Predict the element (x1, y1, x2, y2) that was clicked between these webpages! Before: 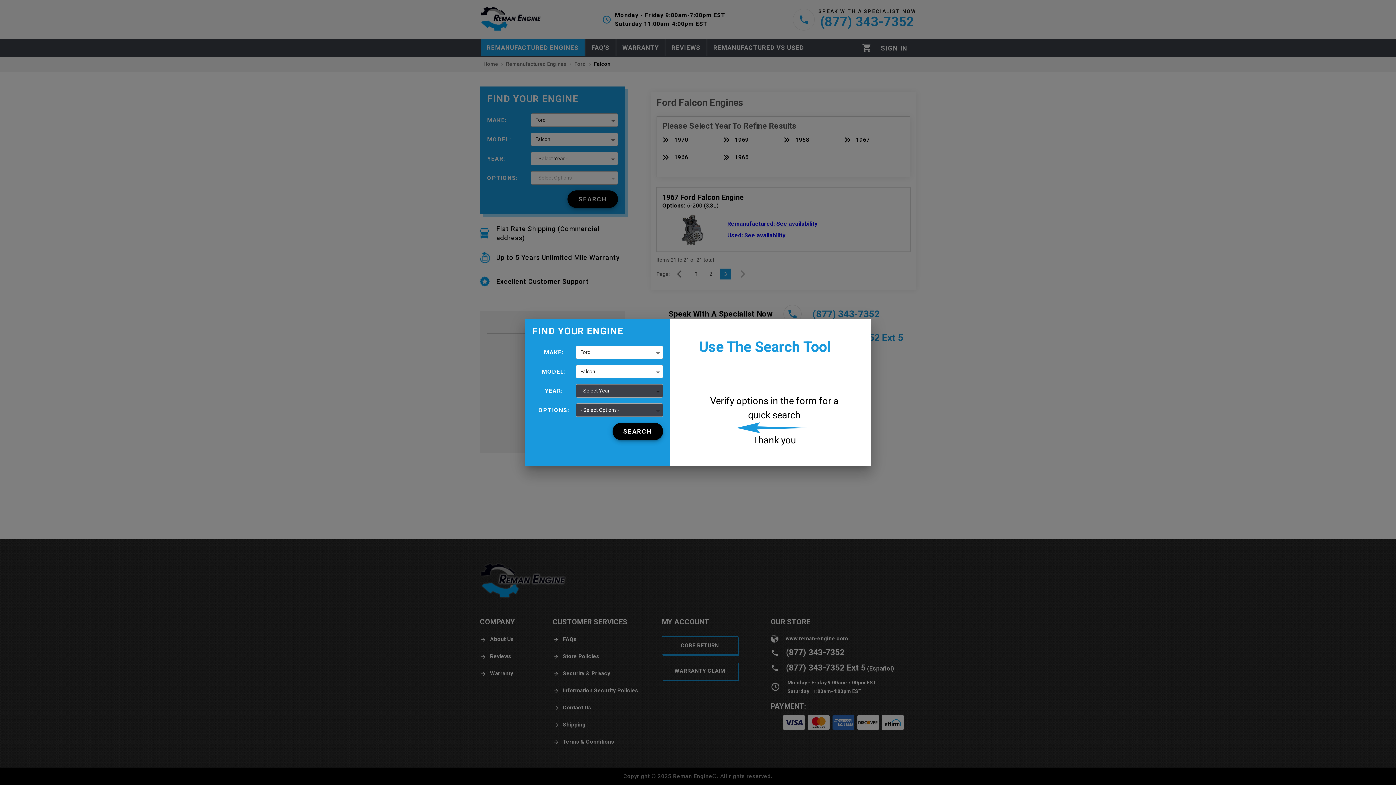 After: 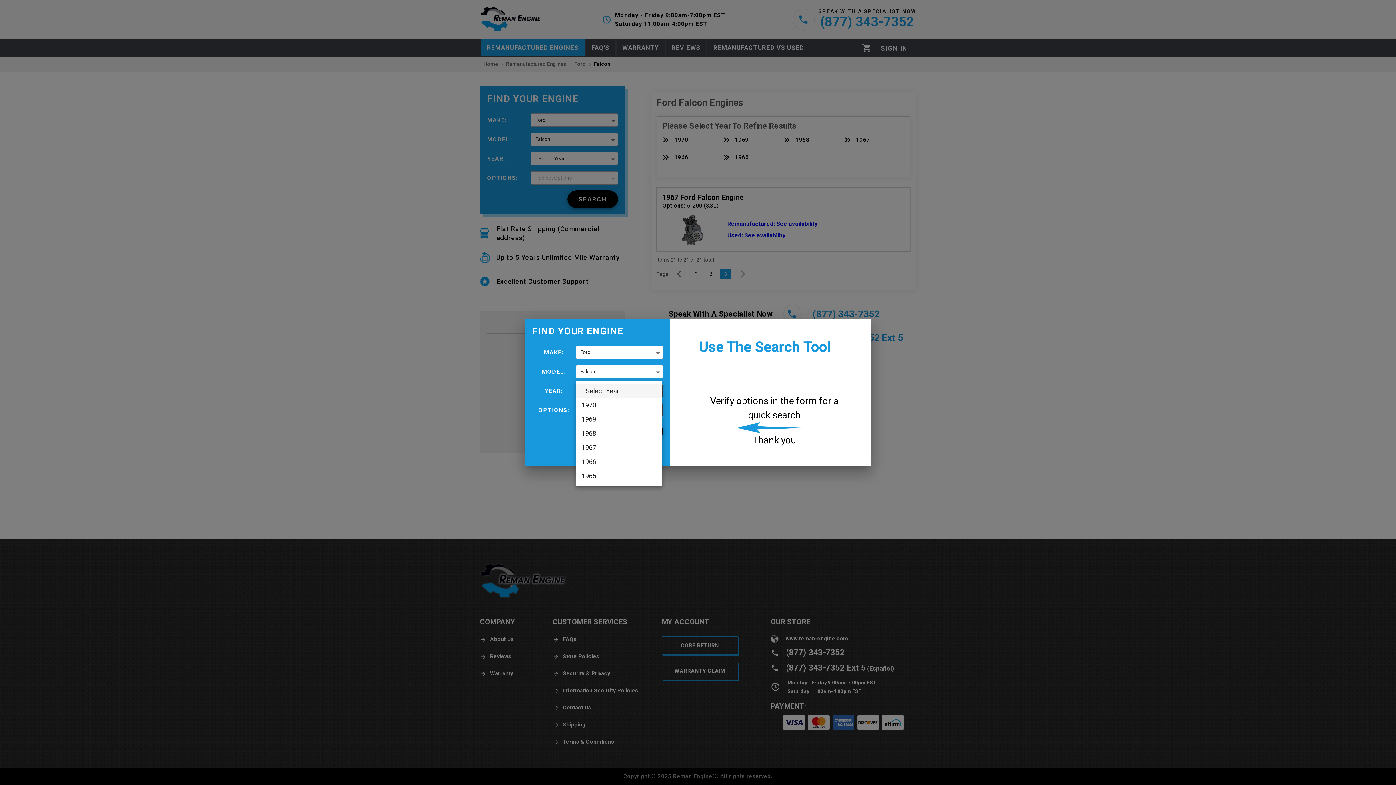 Action: bbox: (575, 384, 663, 397) label: - Select Year -